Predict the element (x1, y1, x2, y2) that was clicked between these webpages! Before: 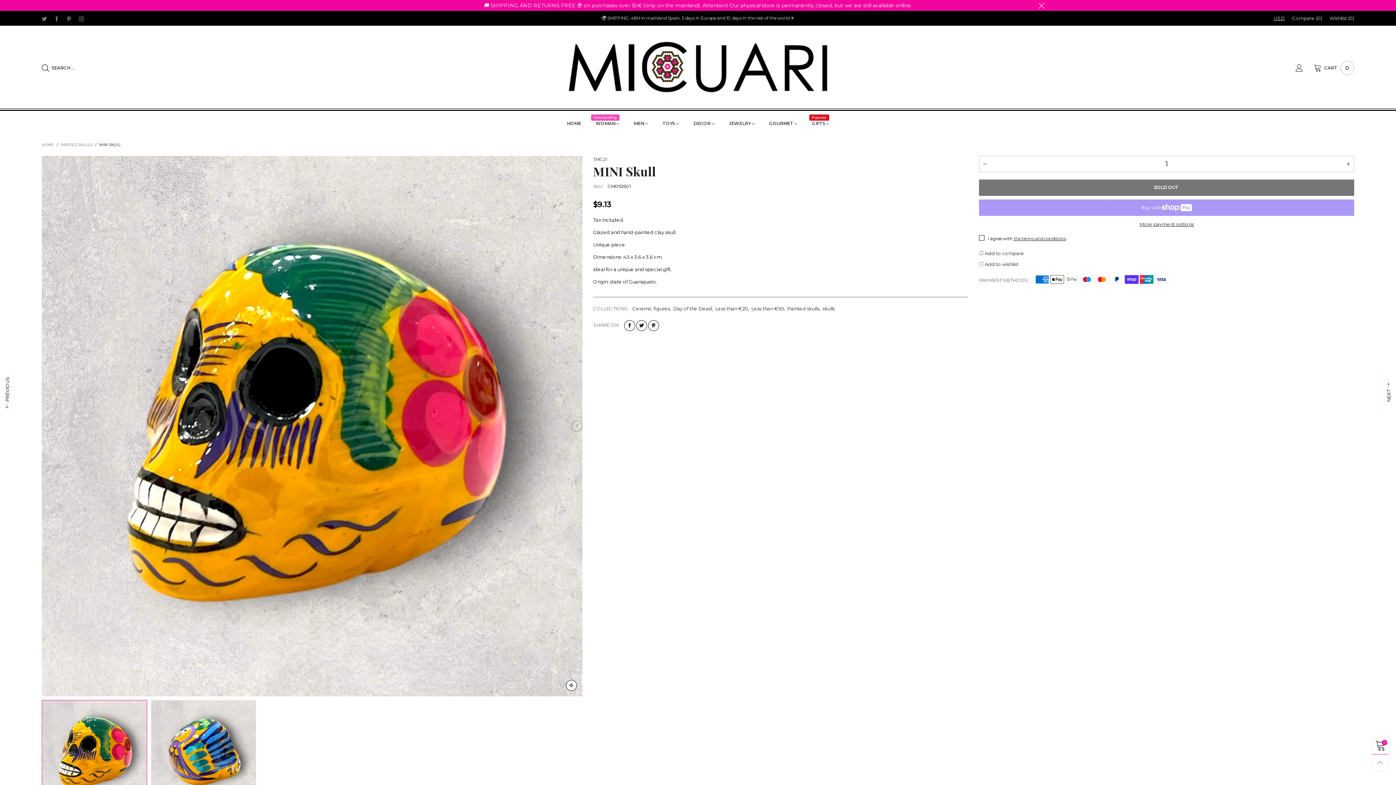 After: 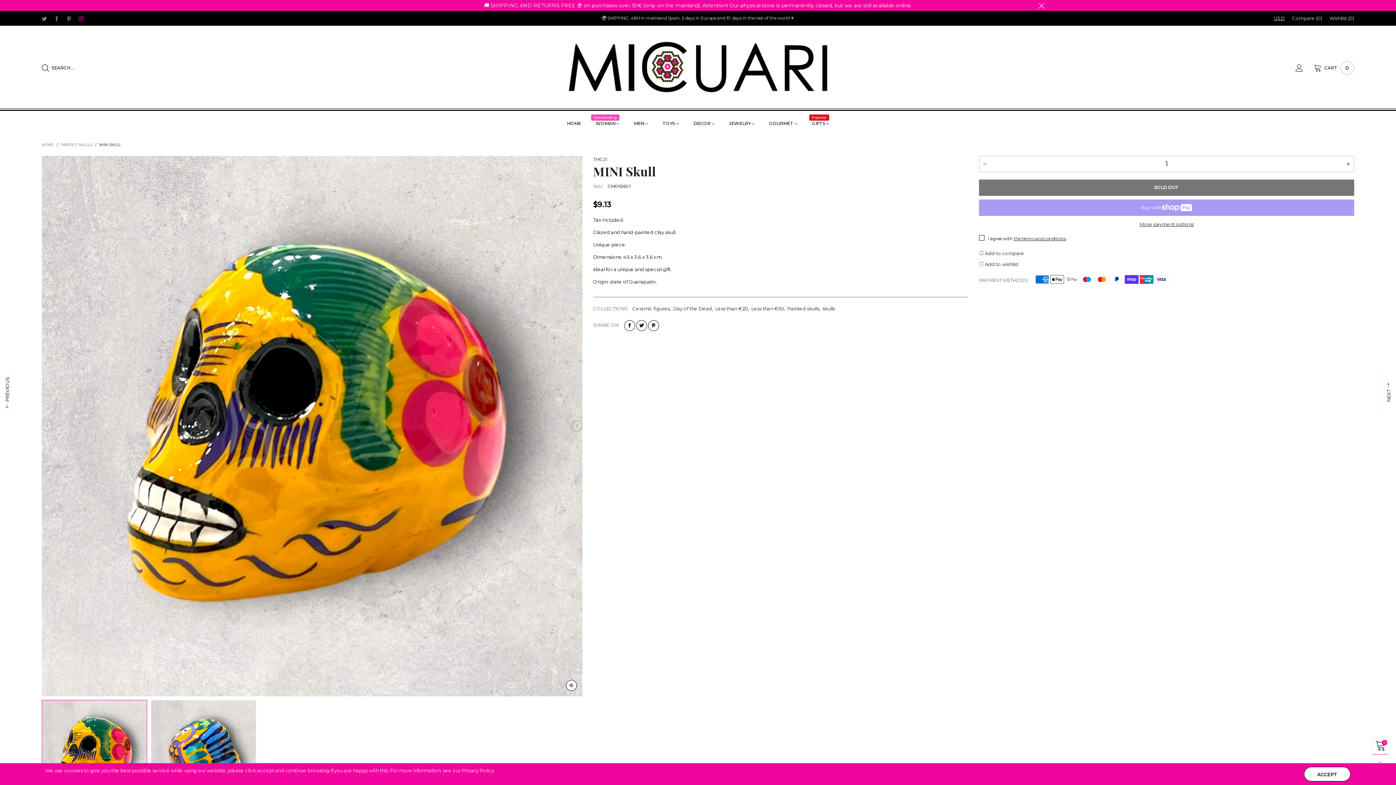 Action: bbox: (75, 15, 87, 21)